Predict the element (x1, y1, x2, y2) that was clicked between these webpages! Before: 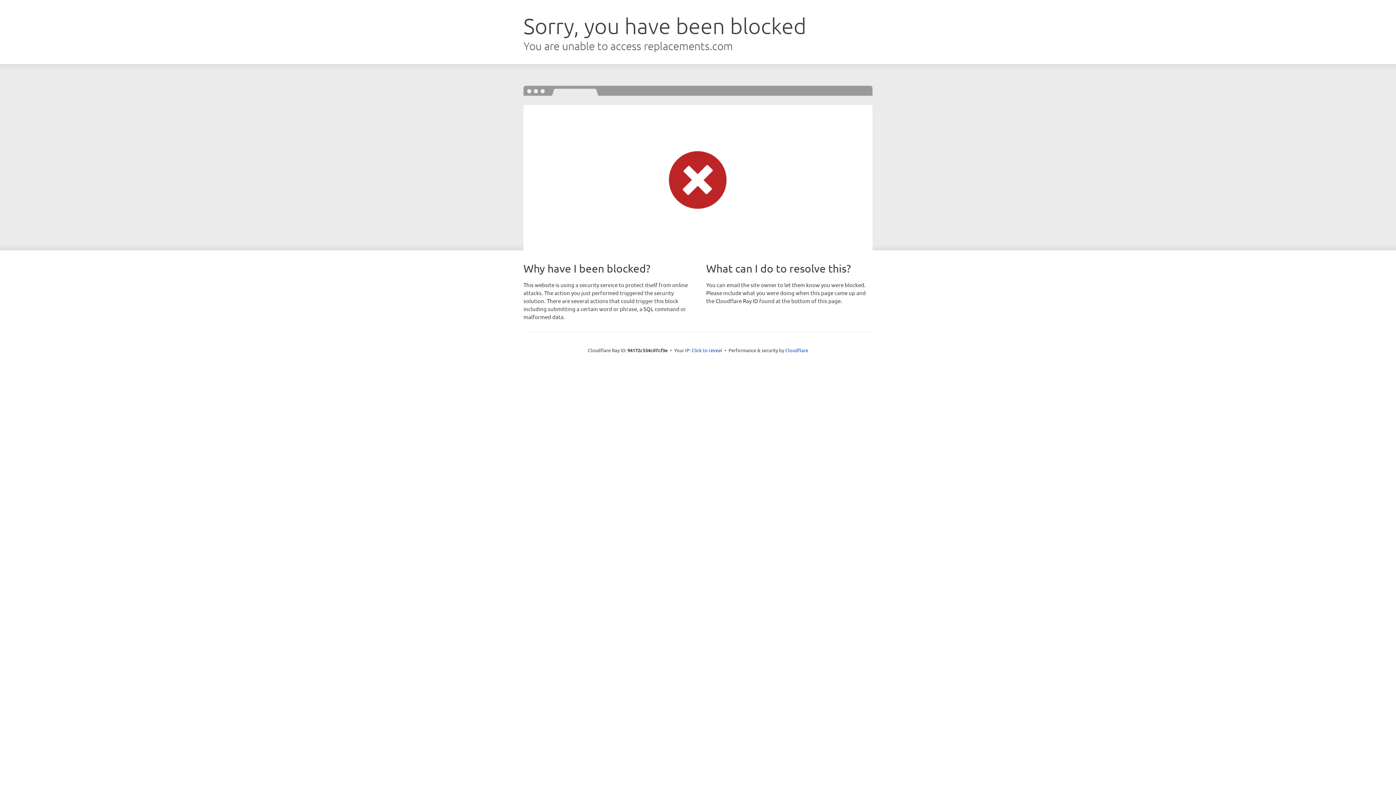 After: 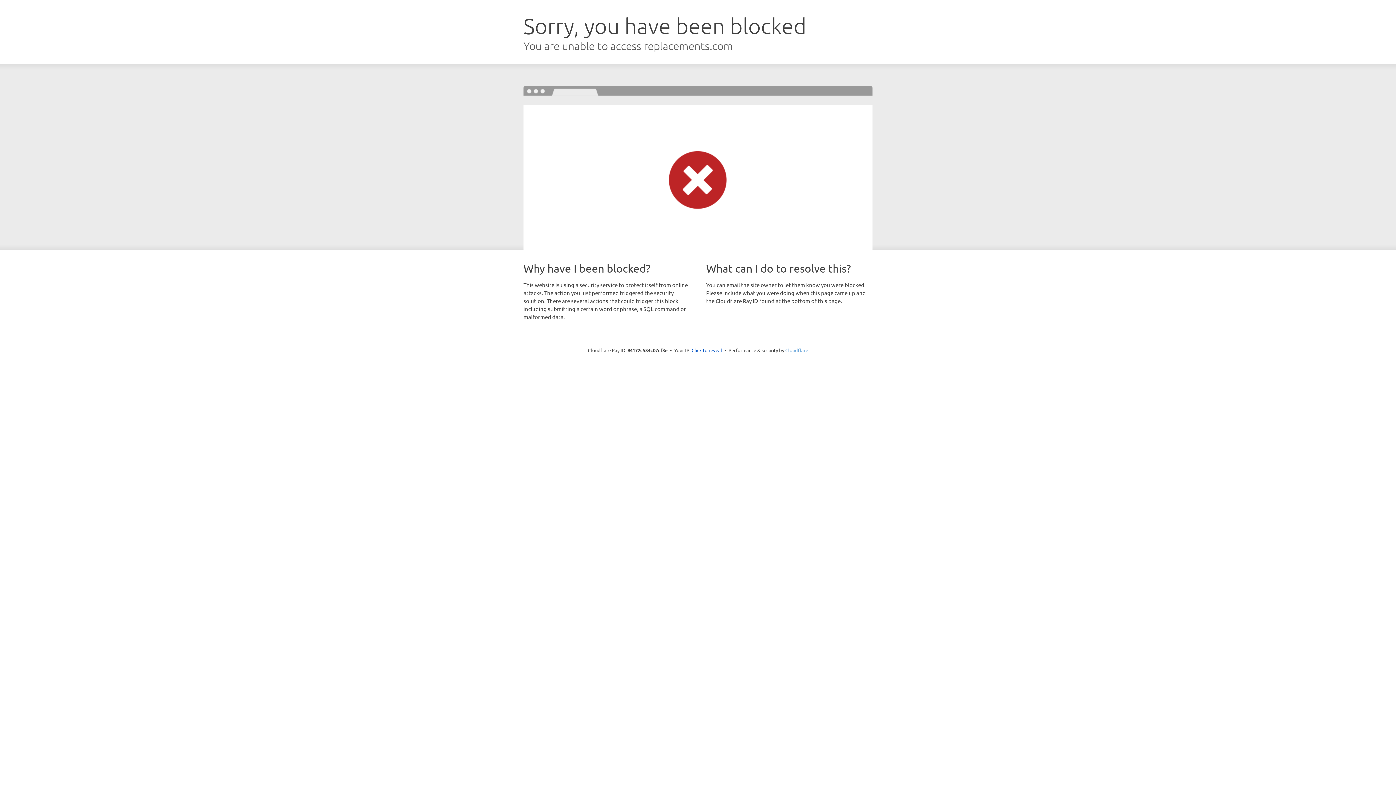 Action: bbox: (785, 347, 808, 353) label: Cloudflare